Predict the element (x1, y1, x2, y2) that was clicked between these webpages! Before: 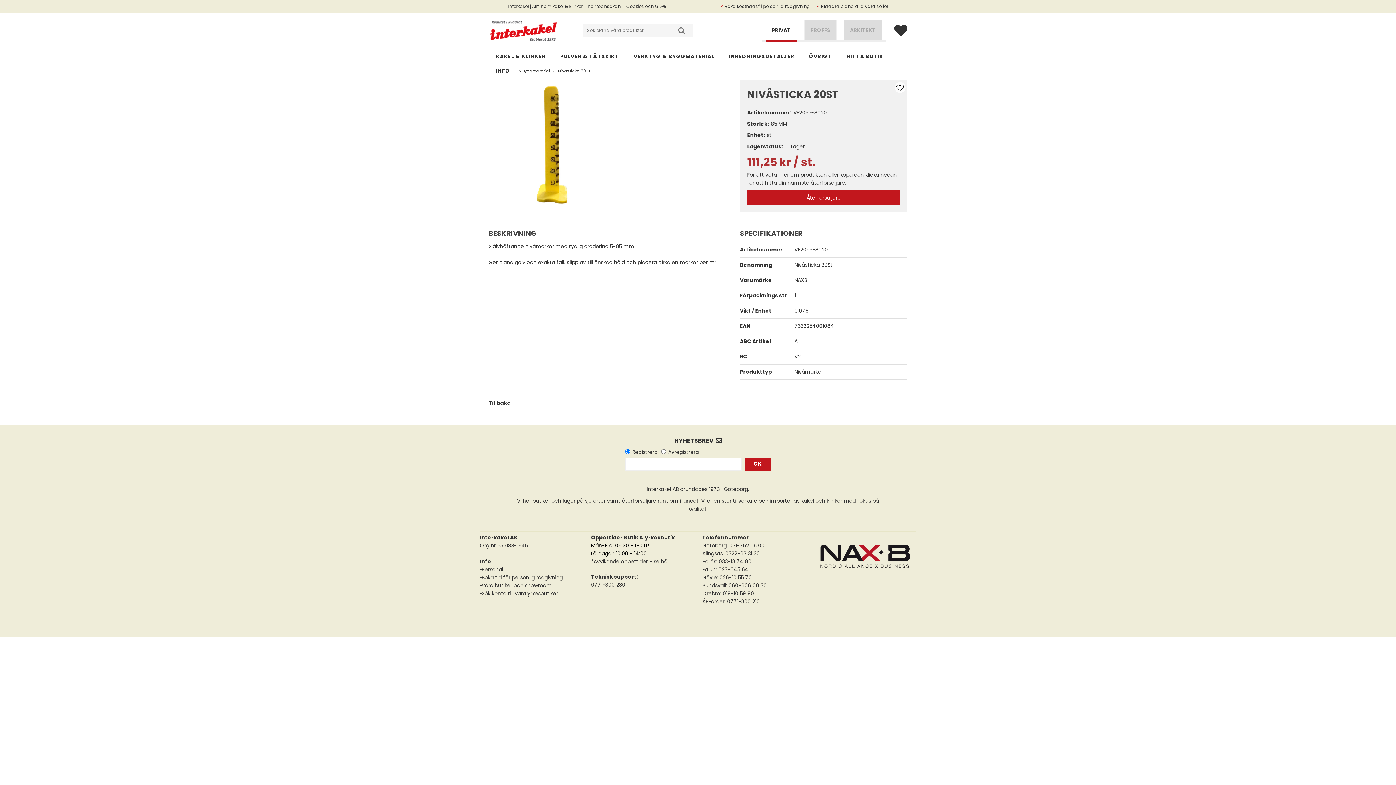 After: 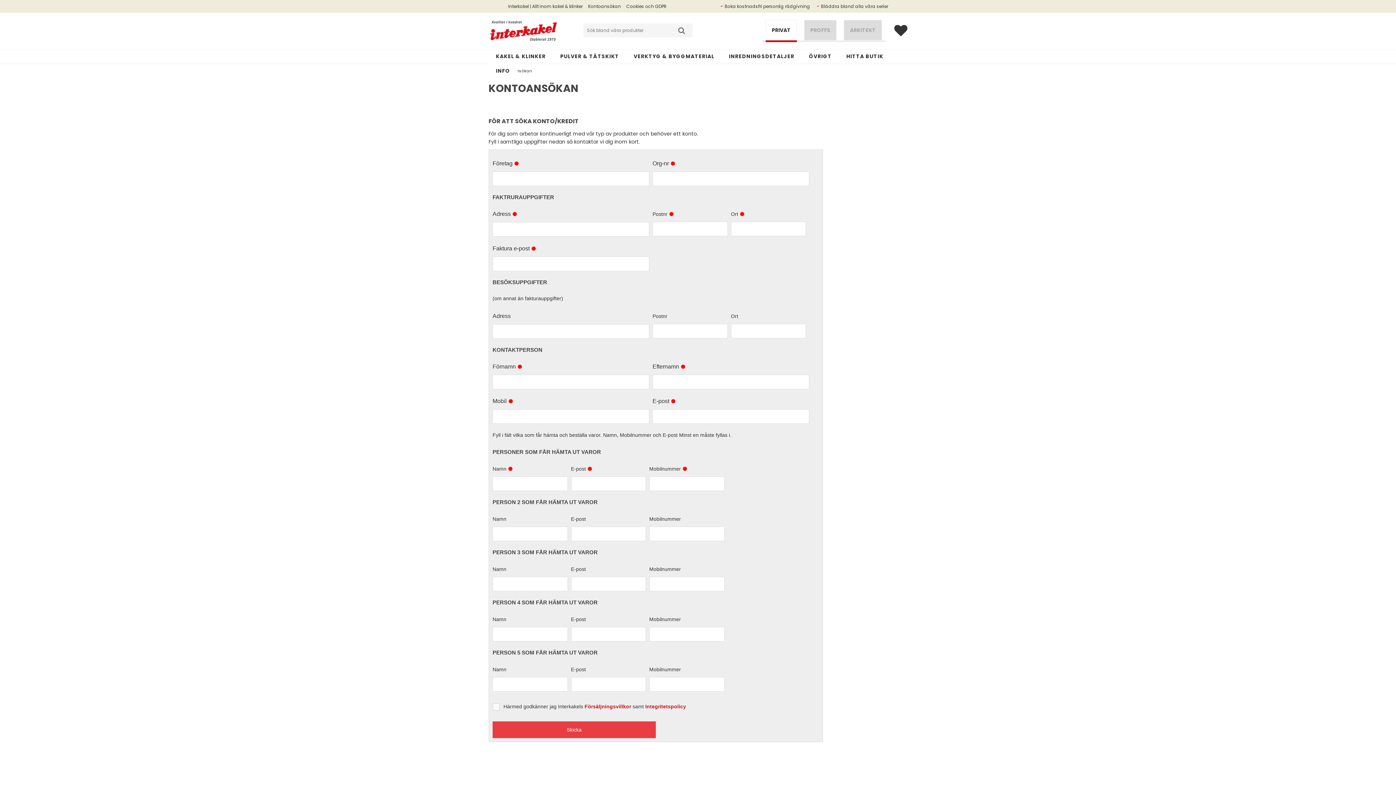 Action: bbox: (480, 590, 558, 597) label: •Sök konto till våra yrkesbutiker